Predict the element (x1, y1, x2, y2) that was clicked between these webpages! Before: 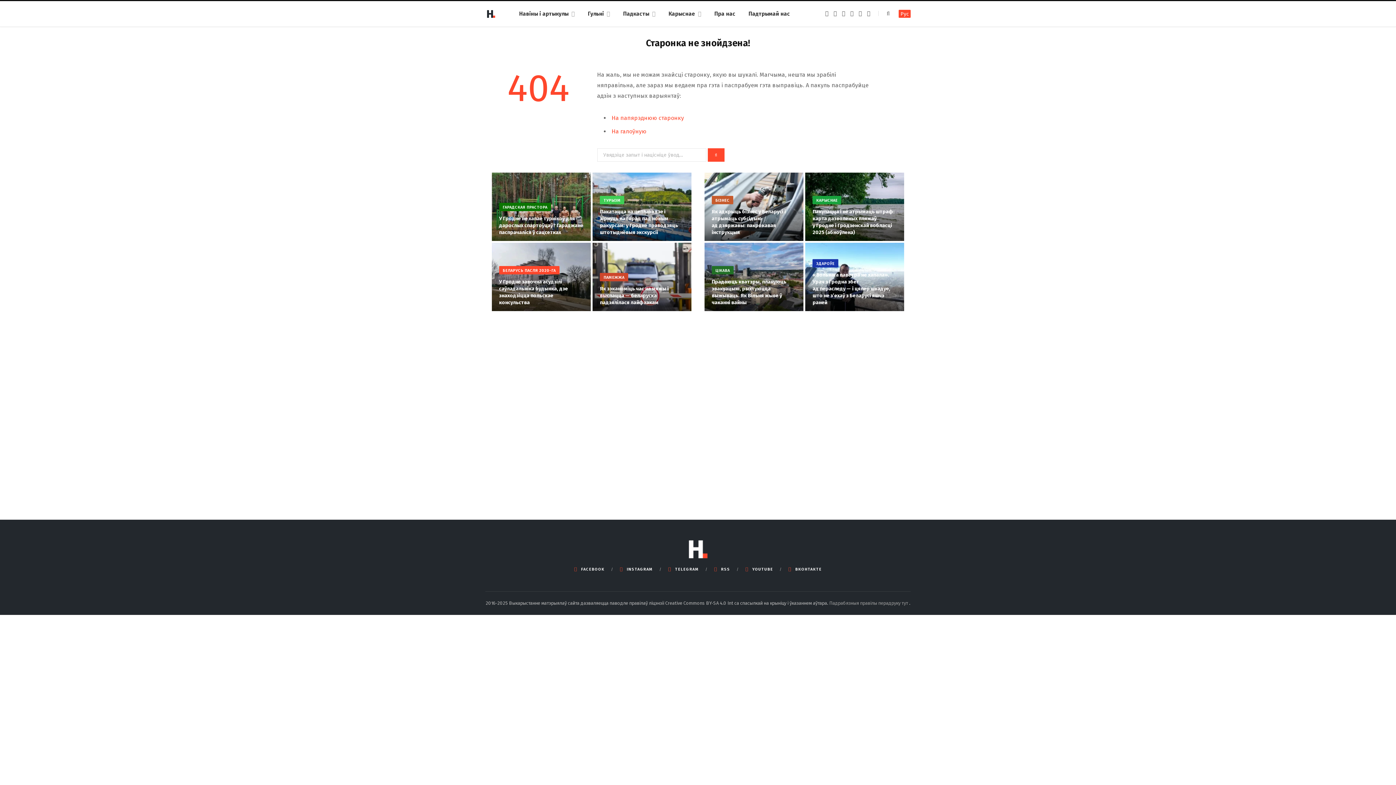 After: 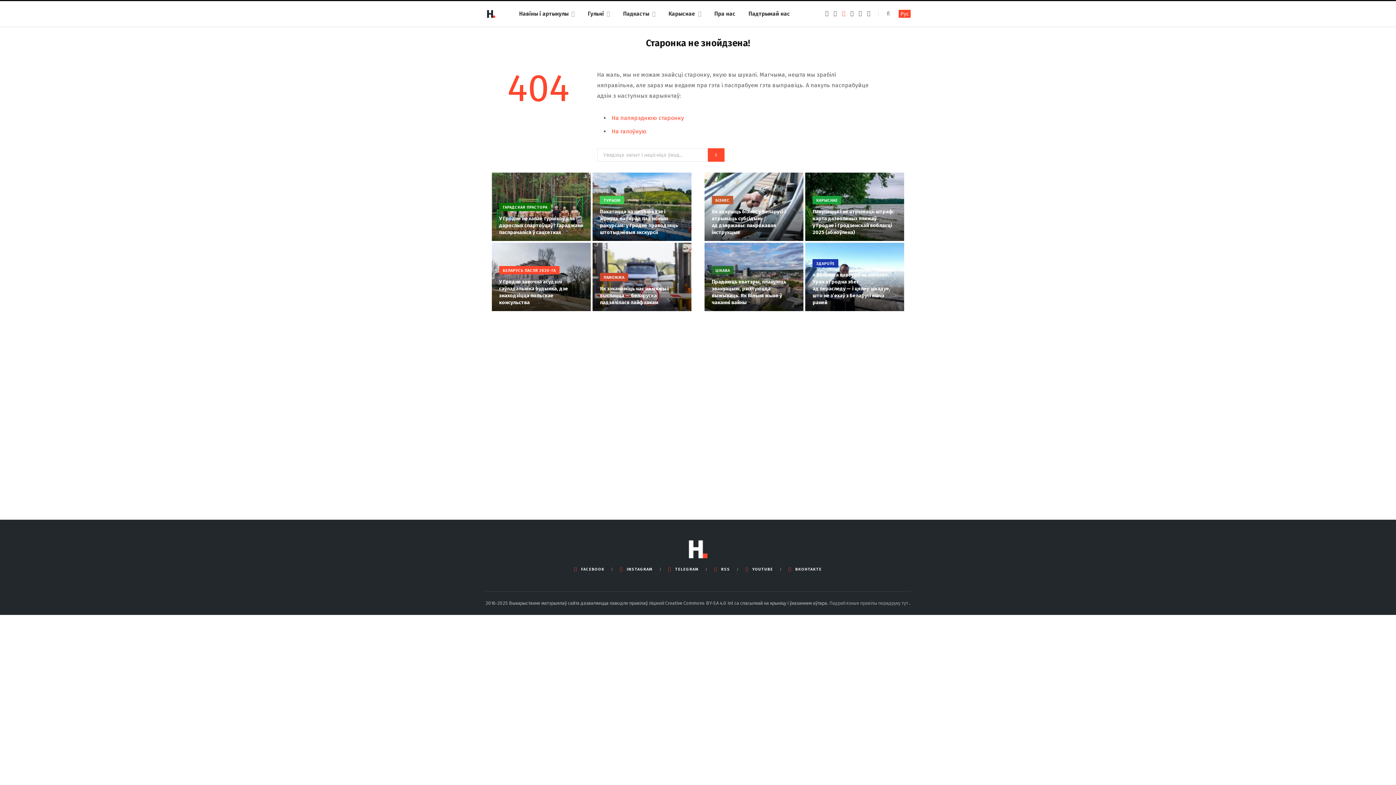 Action: label: Telegram bbox: (842, 10, 845, 16)